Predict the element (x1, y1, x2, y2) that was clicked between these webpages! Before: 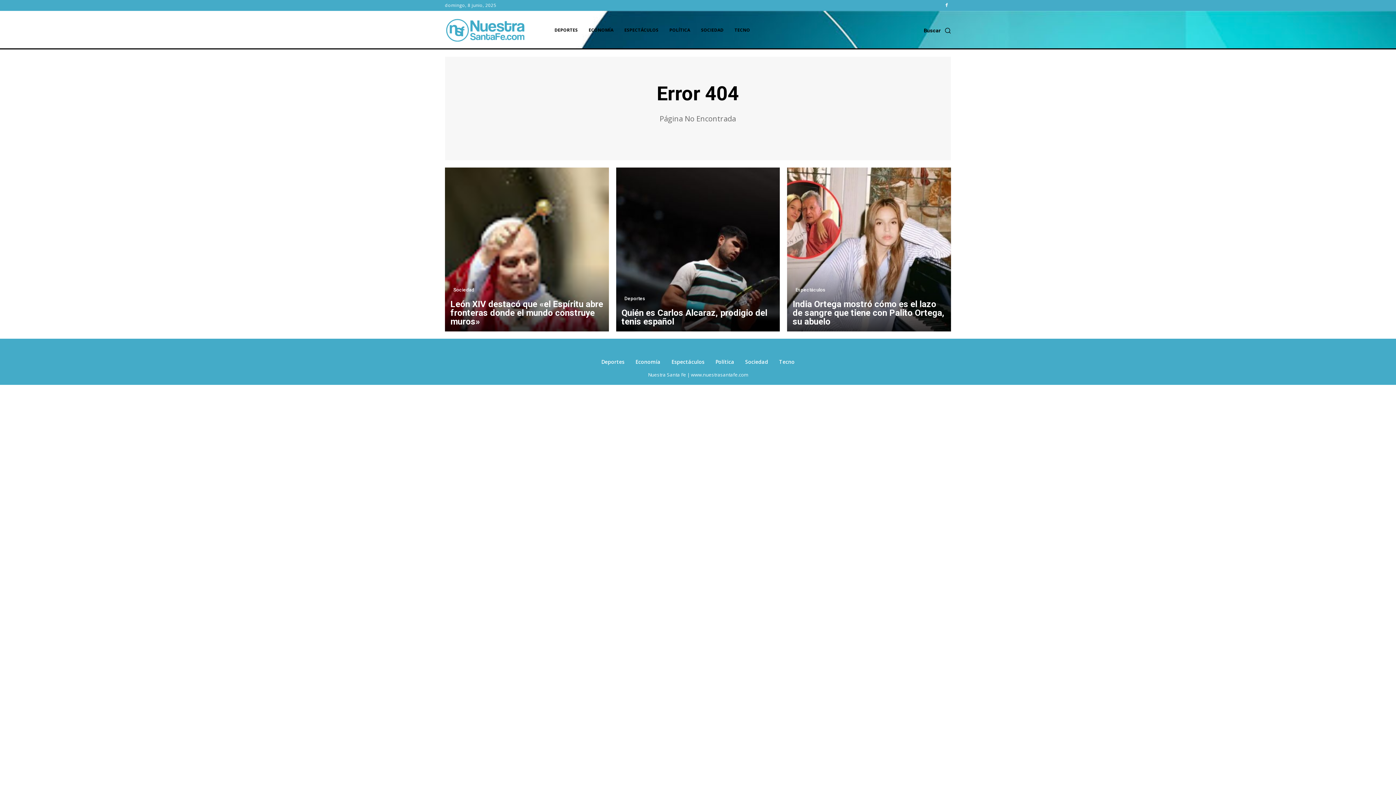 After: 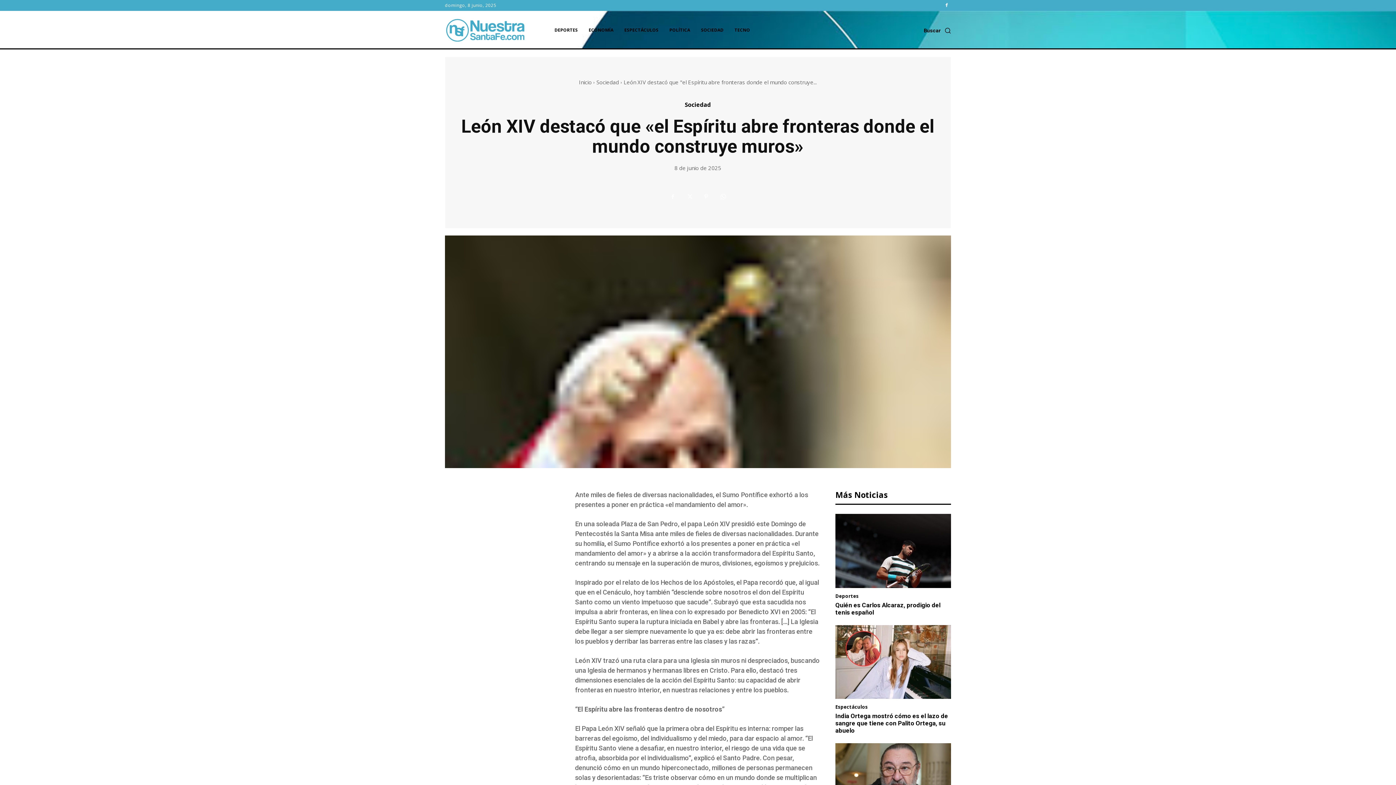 Action: bbox: (445, 167, 608, 331)